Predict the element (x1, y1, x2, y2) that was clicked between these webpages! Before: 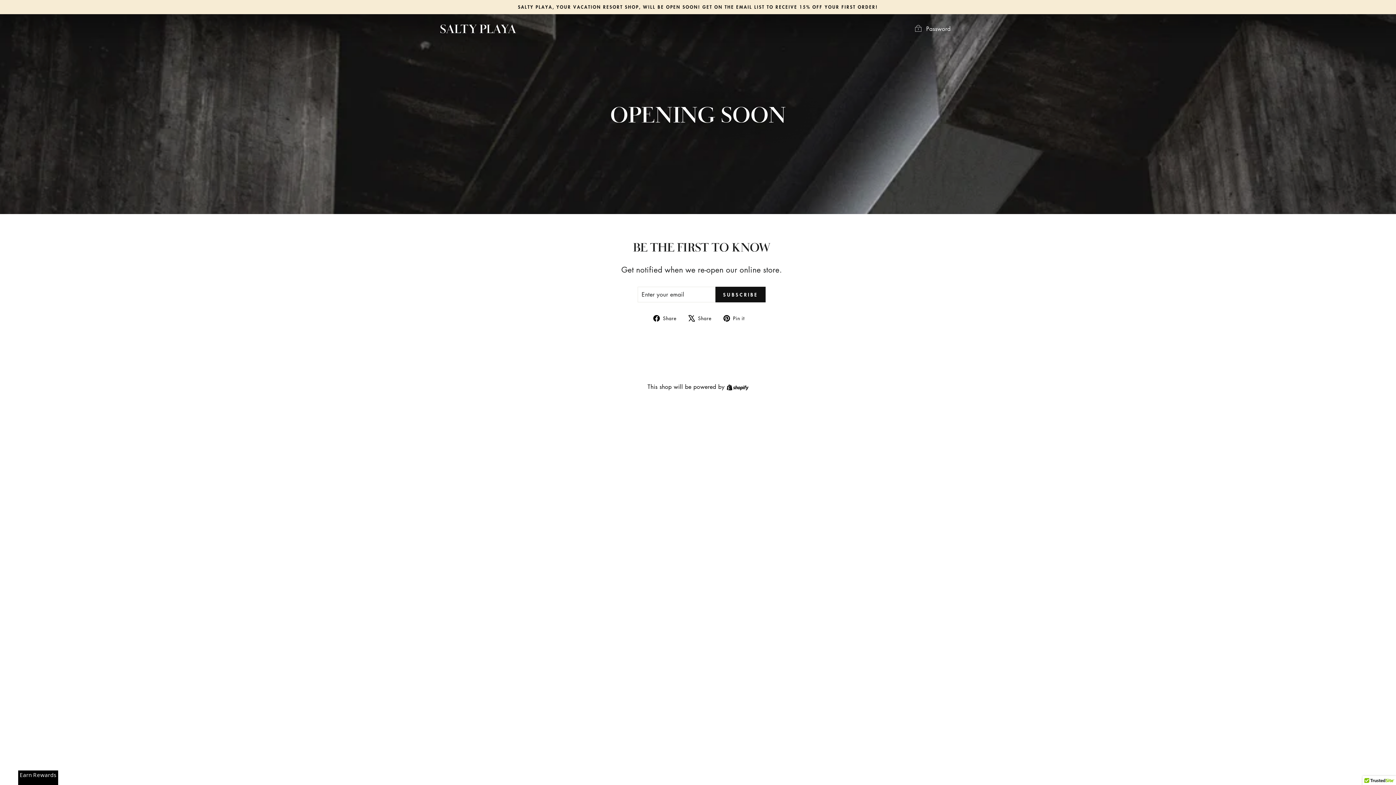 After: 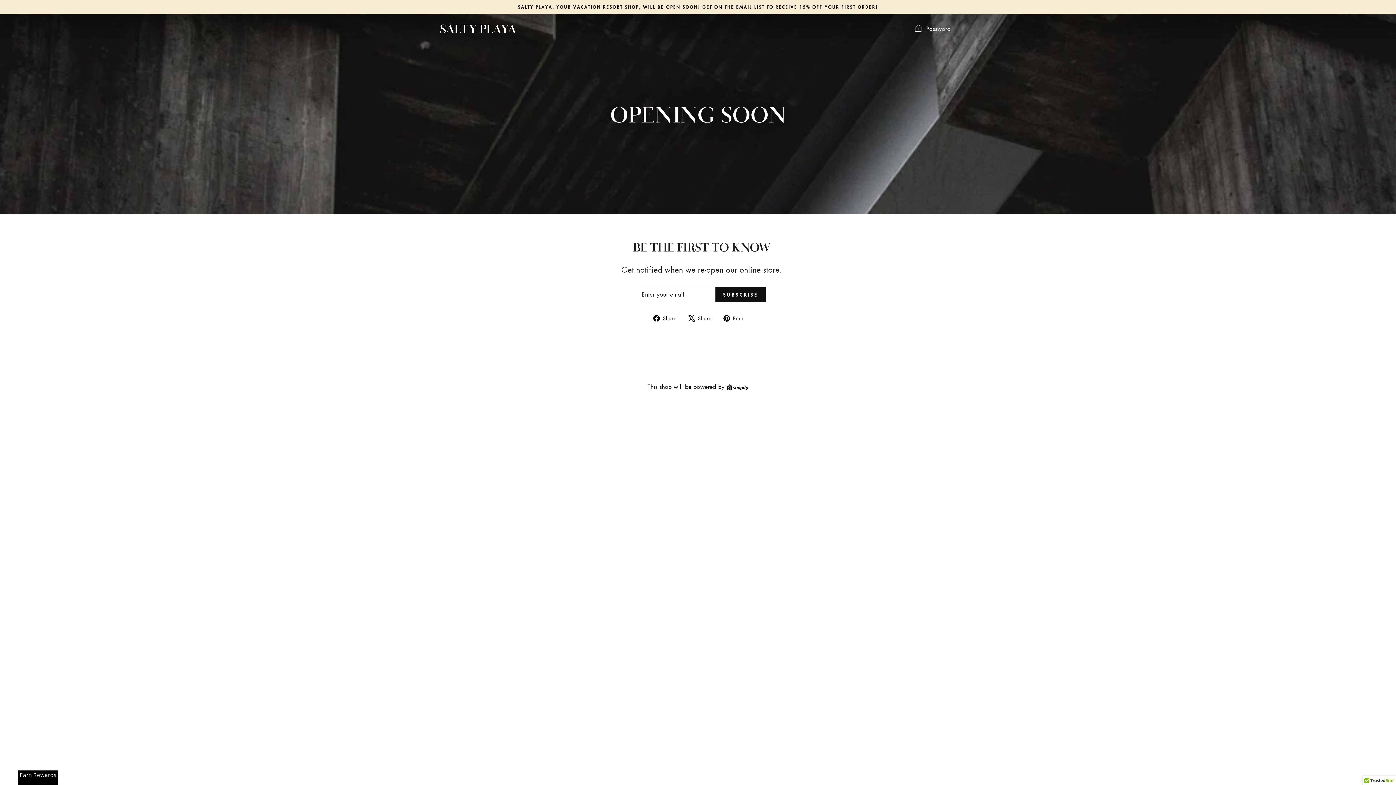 Action: bbox: (688, 313, 717, 322) label:  Share
Tweet on X